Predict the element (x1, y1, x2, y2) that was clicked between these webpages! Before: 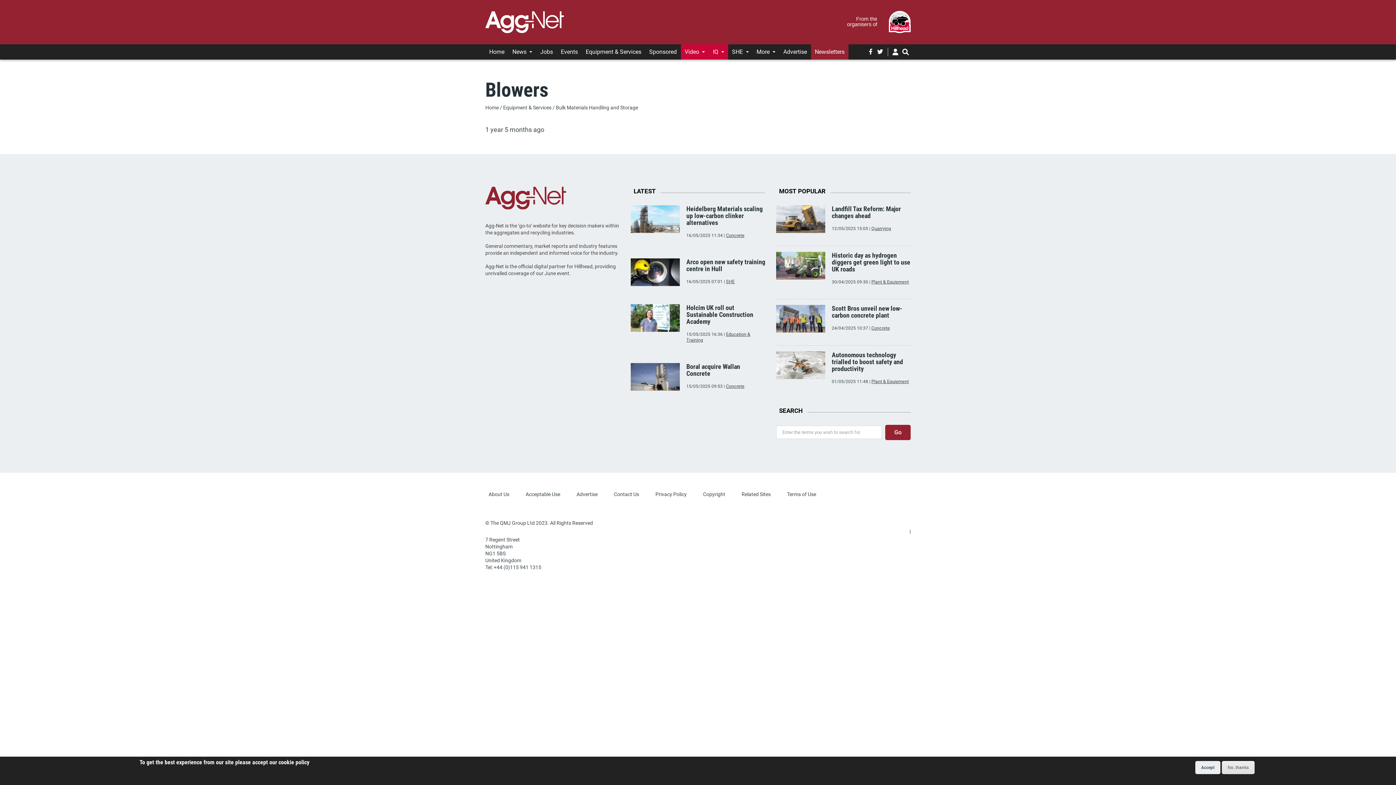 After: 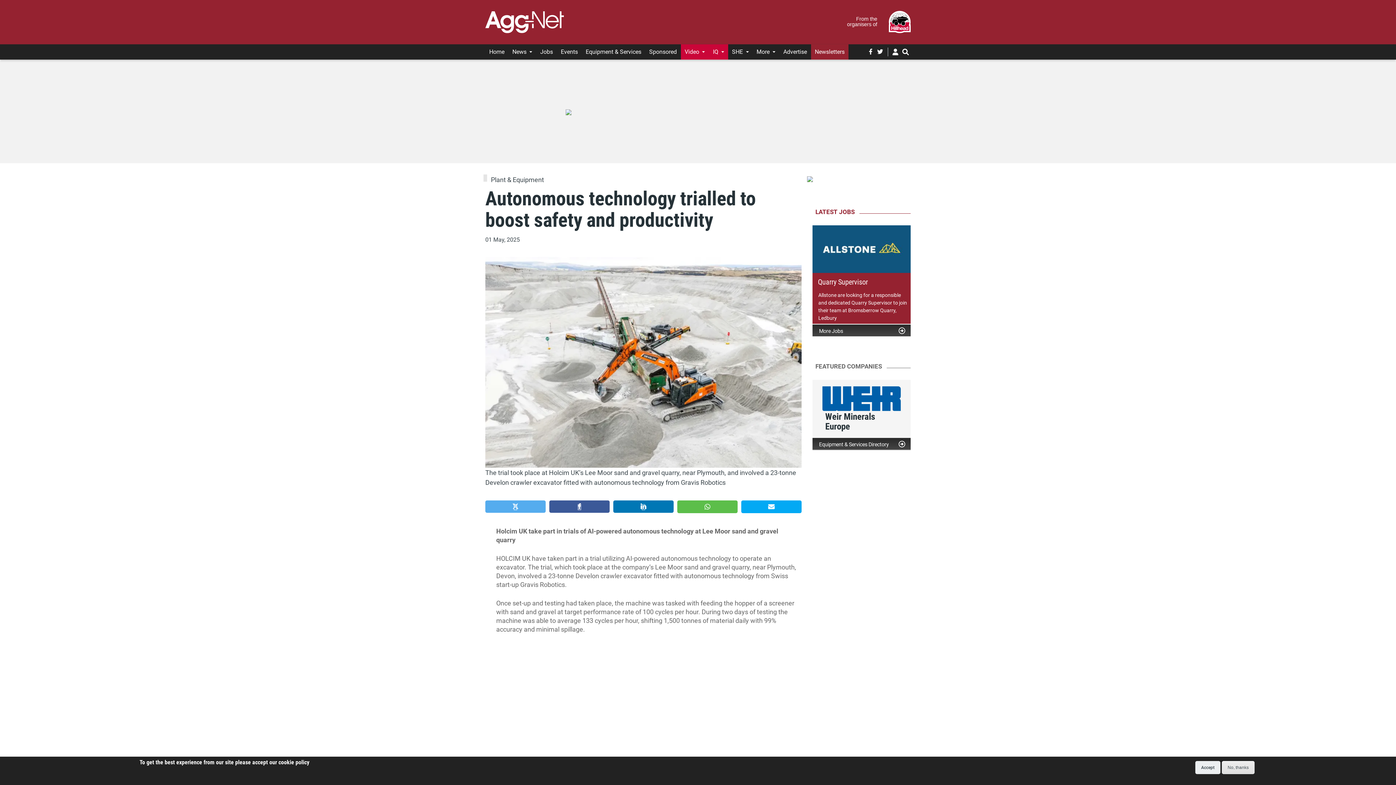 Action: label: Autonomous technology trialled to boost safety and productivity bbox: (831, 351, 903, 372)